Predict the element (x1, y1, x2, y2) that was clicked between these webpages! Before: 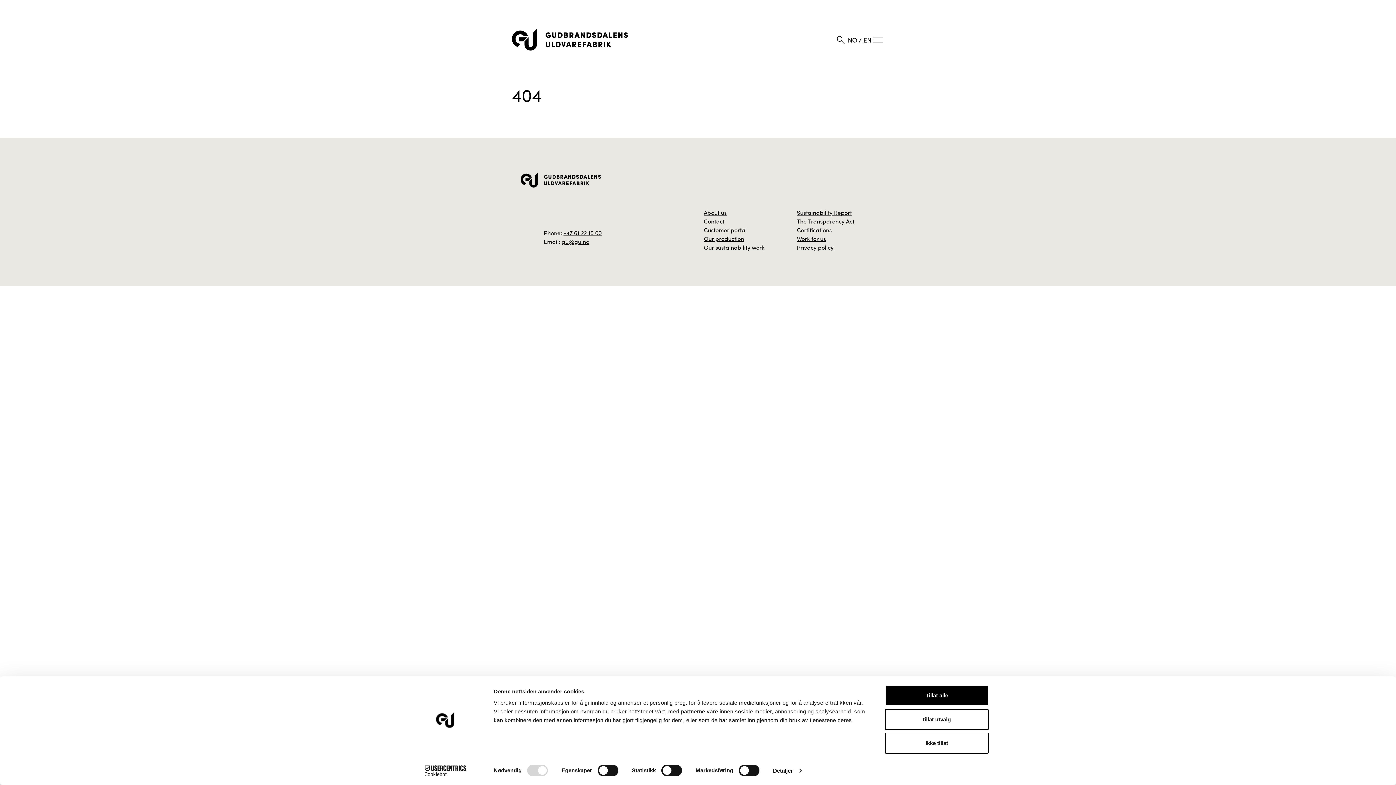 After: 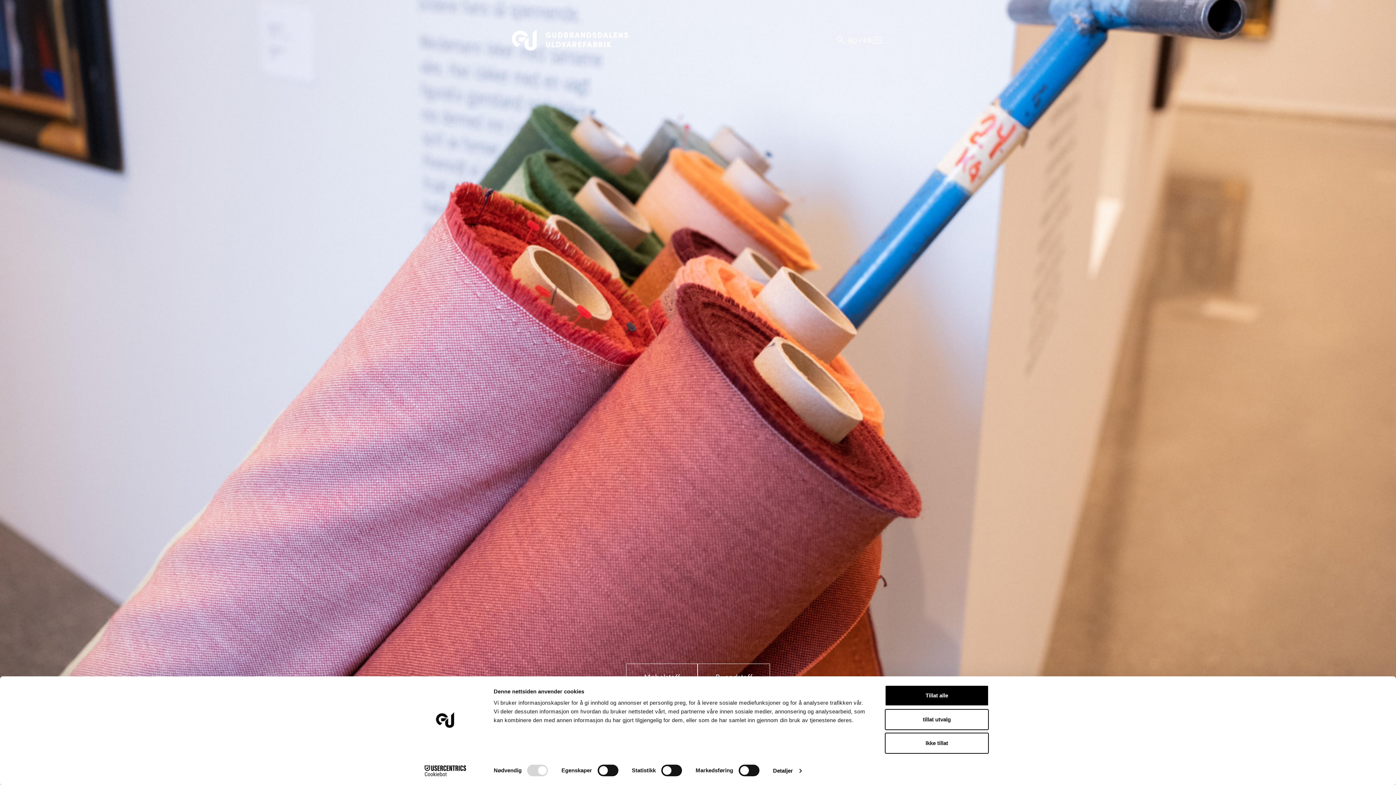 Action: label: Norwegian bbox: (848, 35, 857, 44)